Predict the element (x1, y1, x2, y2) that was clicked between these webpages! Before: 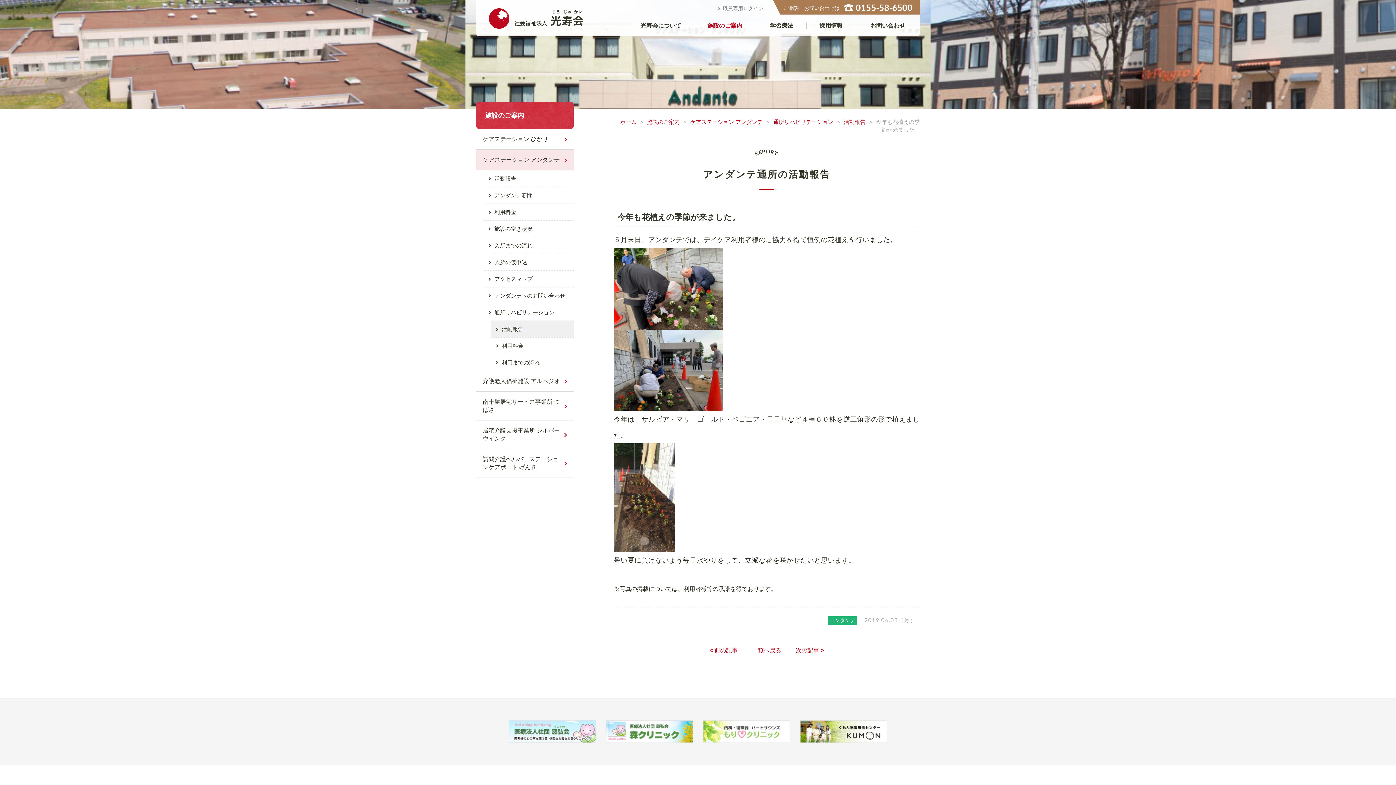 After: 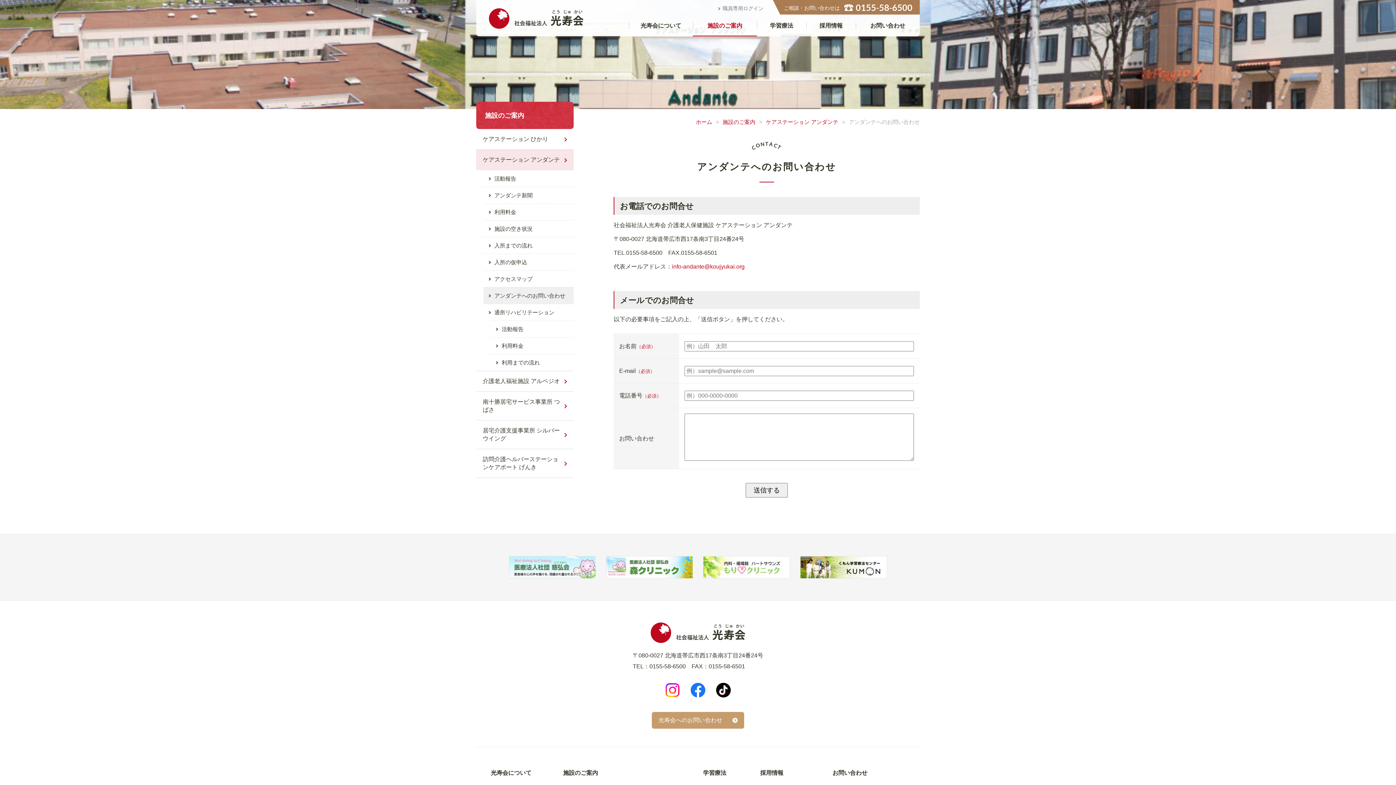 Action: bbox: (483, 287, 573, 304) label: アンダンテへのお問い合わせ